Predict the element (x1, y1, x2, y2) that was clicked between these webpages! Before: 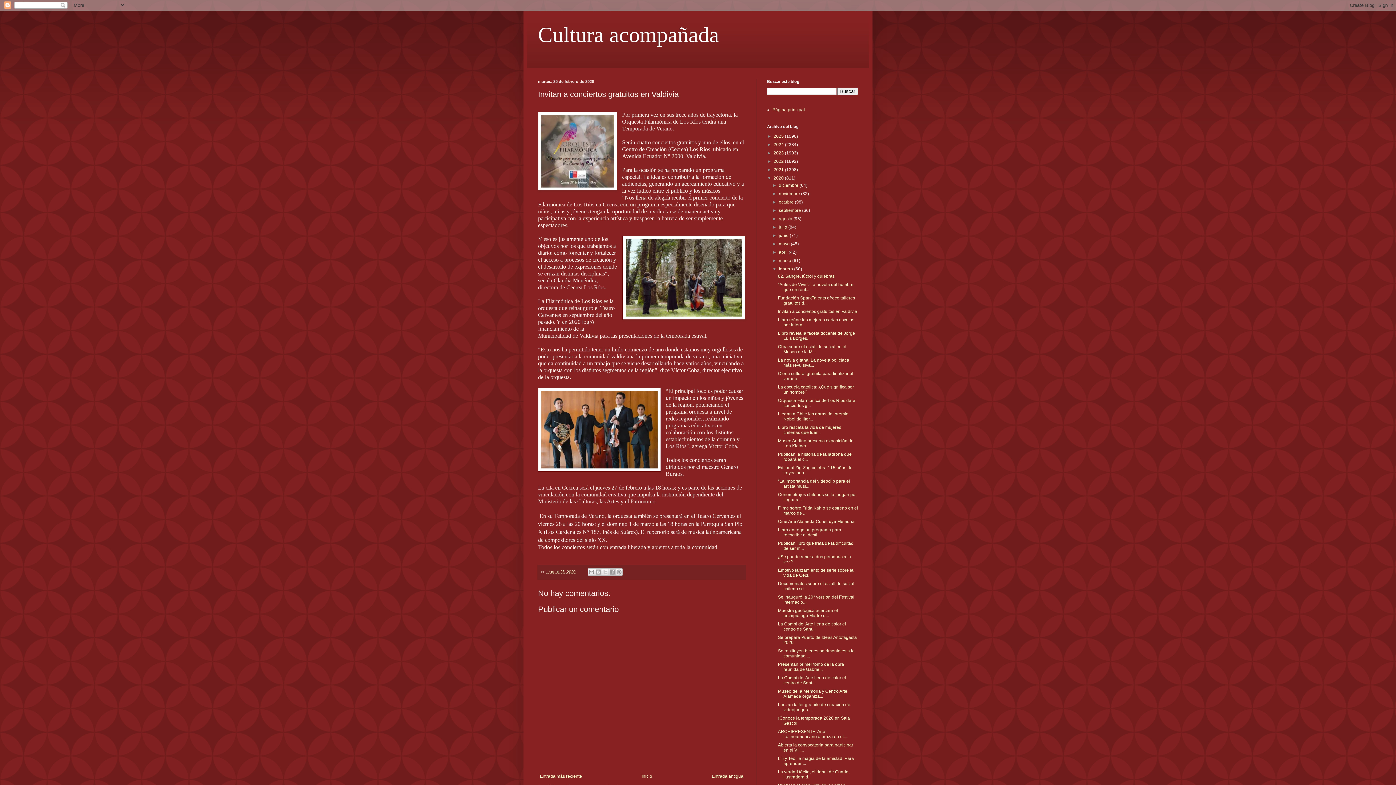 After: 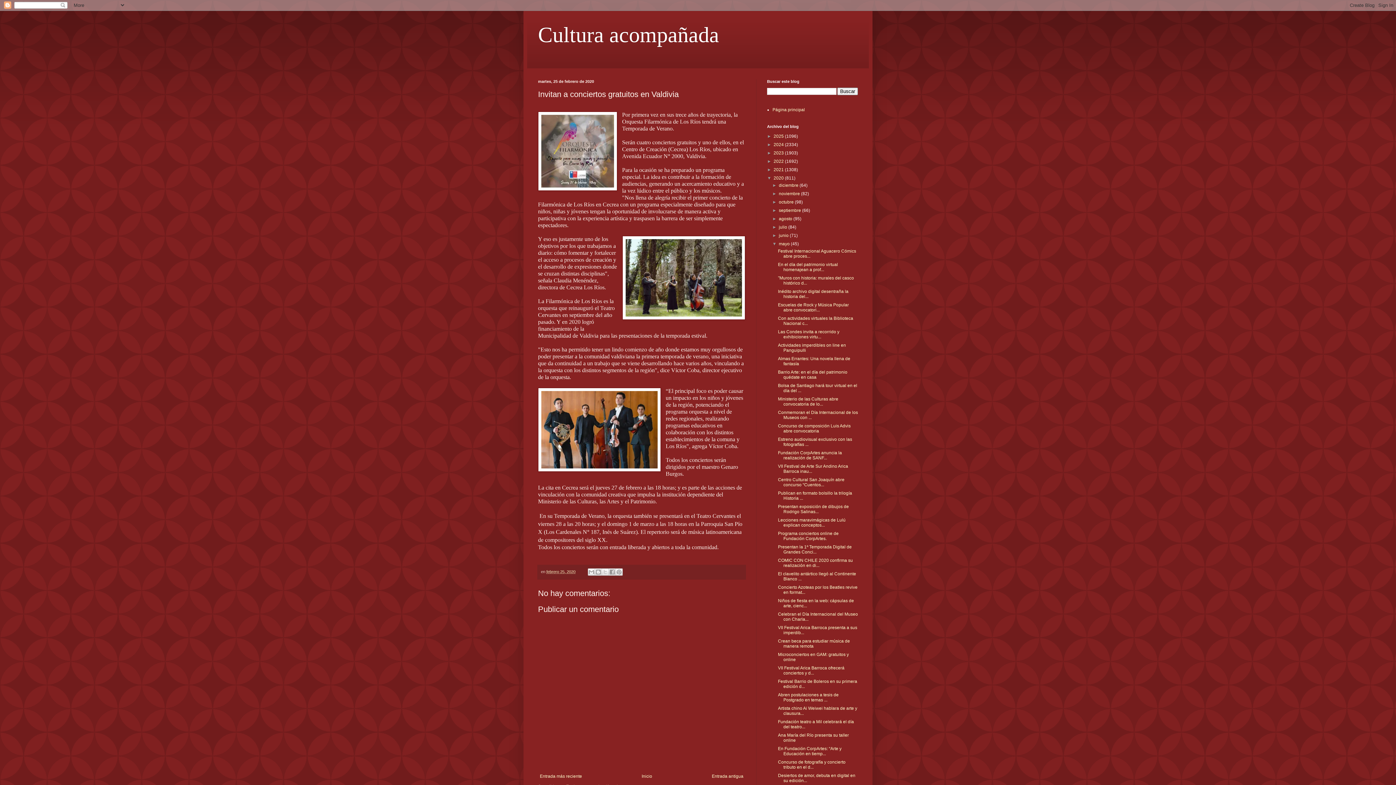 Action: label: ►   bbox: (772, 241, 779, 246)